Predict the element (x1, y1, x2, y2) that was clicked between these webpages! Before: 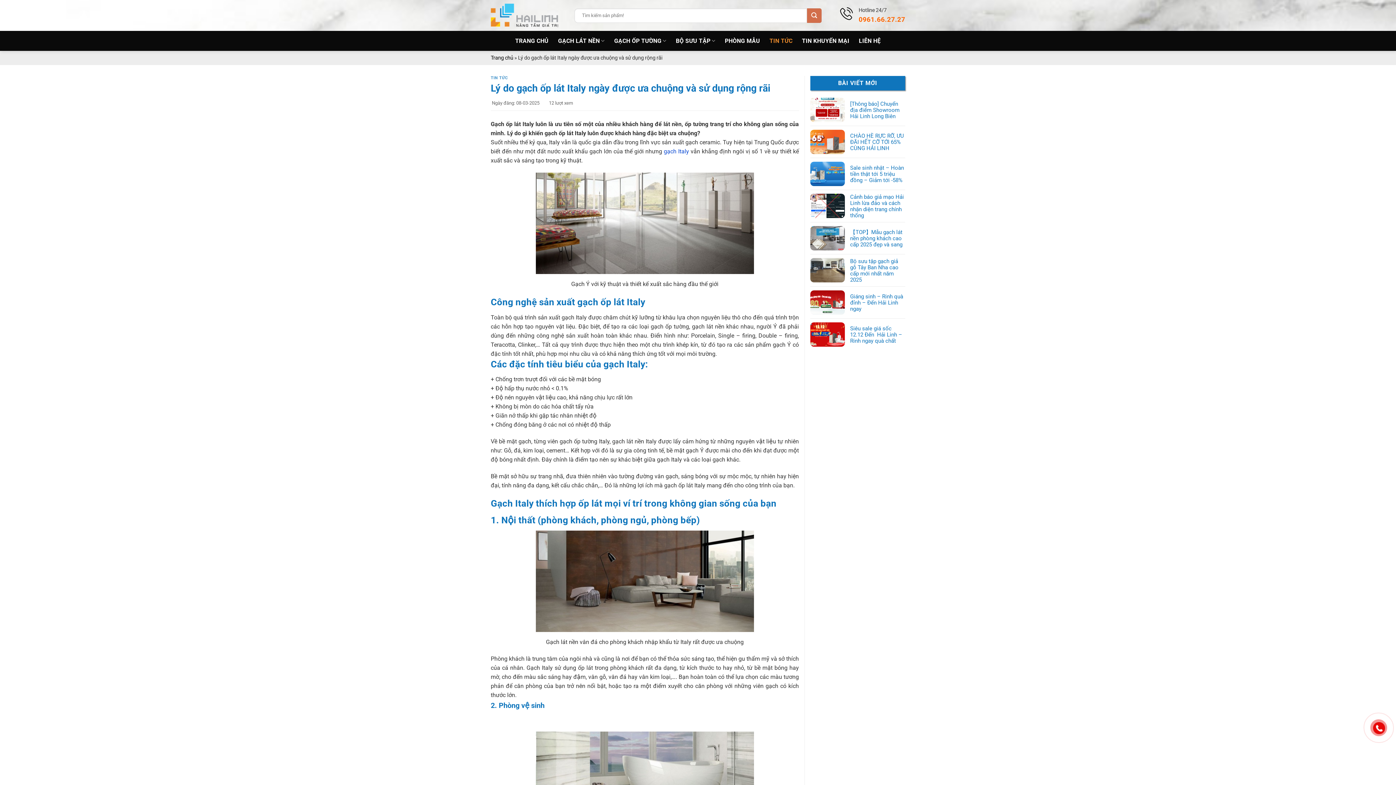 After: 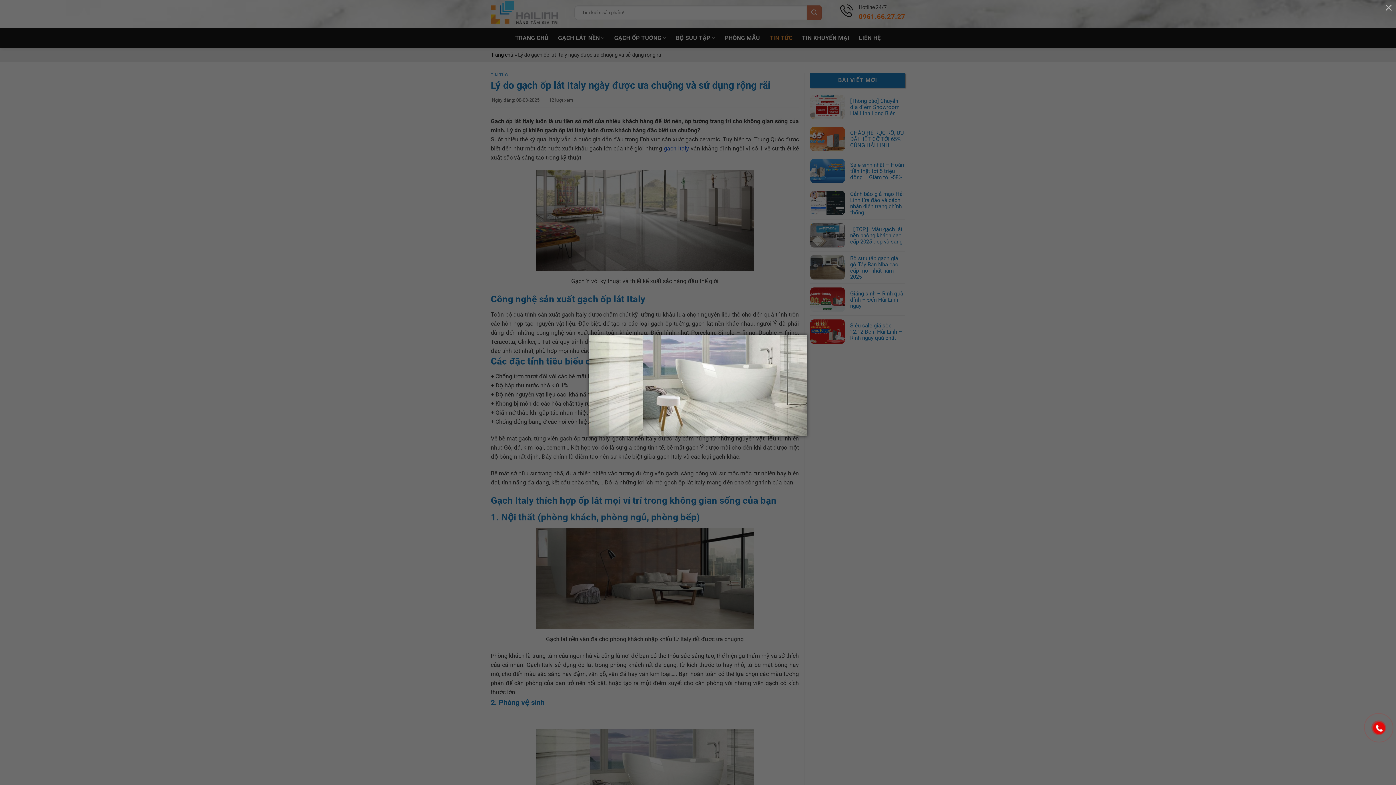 Action: bbox: (535, 781, 754, 788)